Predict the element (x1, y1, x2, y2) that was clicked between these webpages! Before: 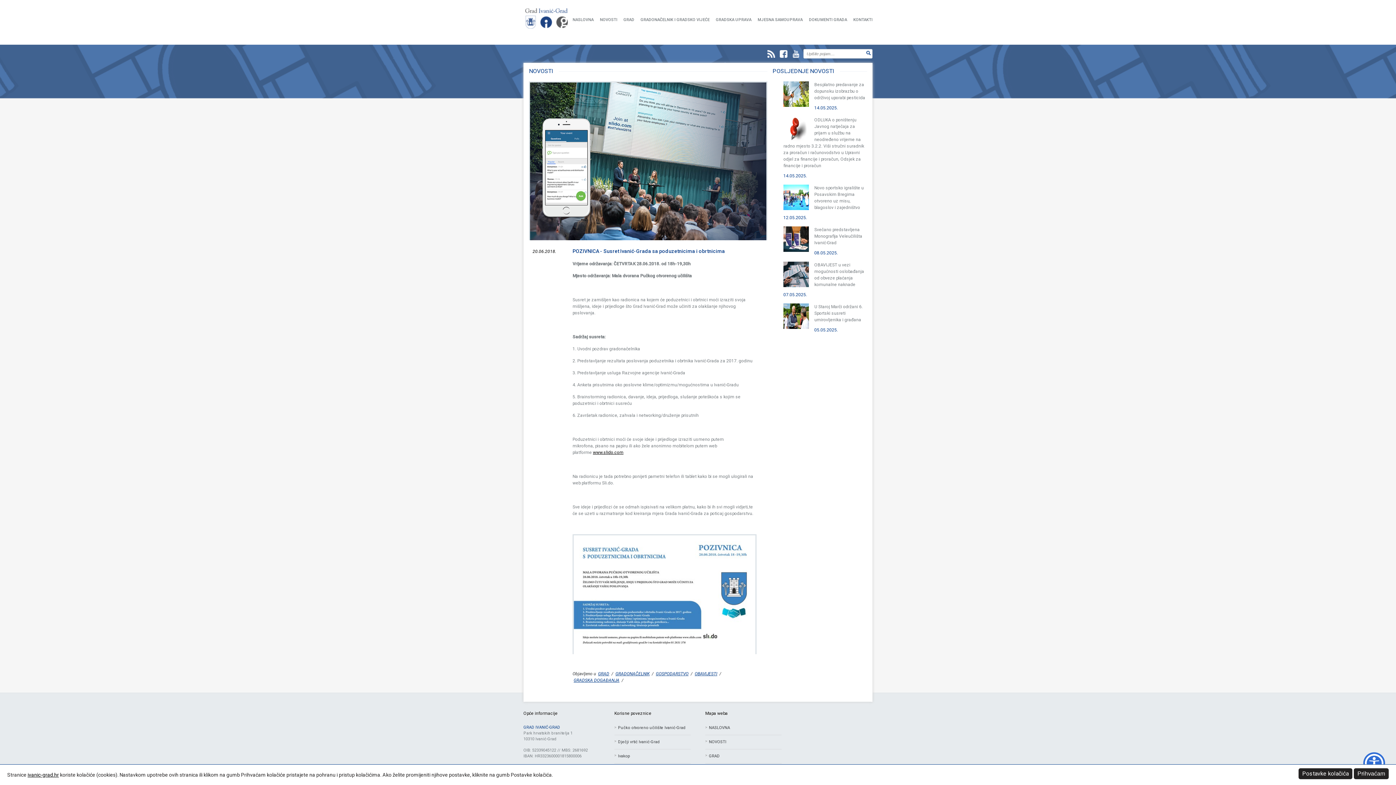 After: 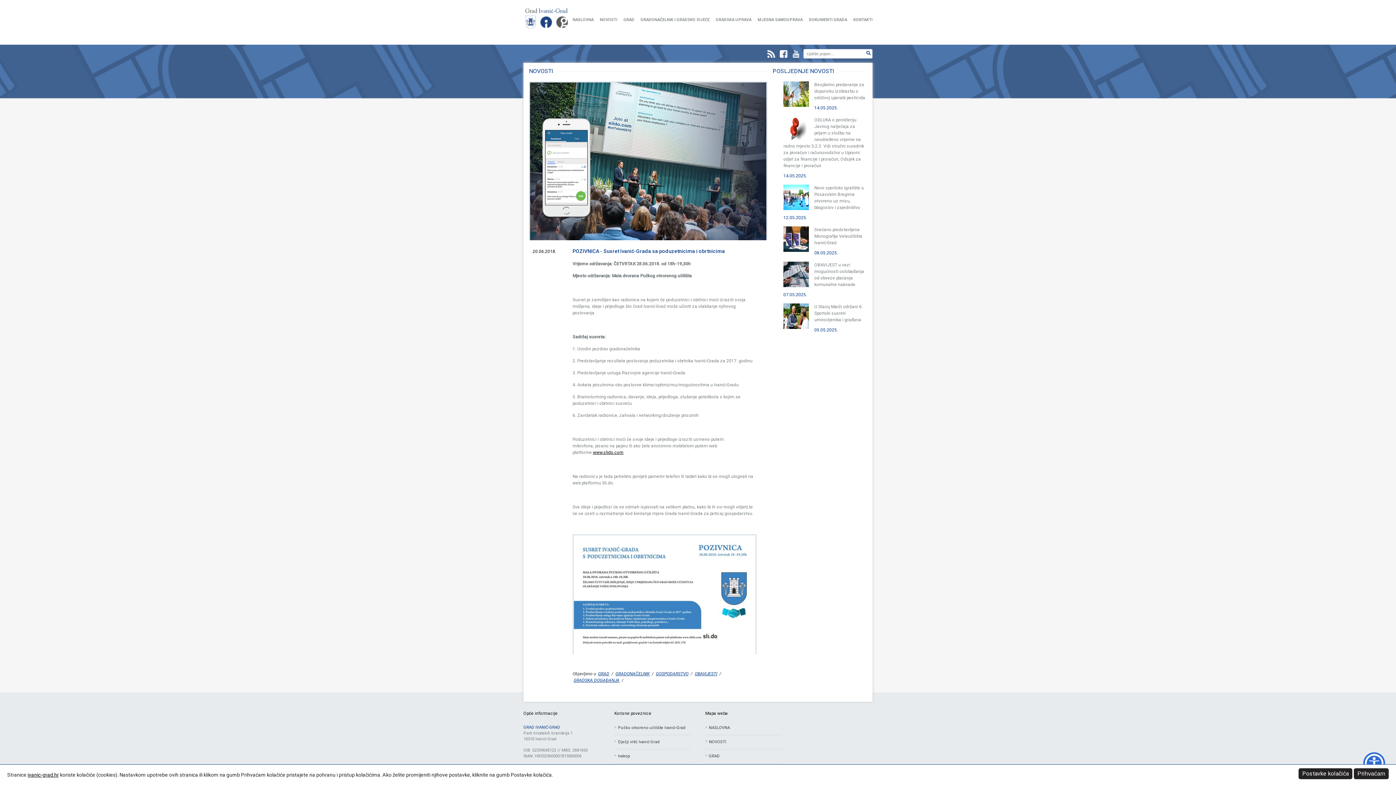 Action: bbox: (780, 44, 787, 62)